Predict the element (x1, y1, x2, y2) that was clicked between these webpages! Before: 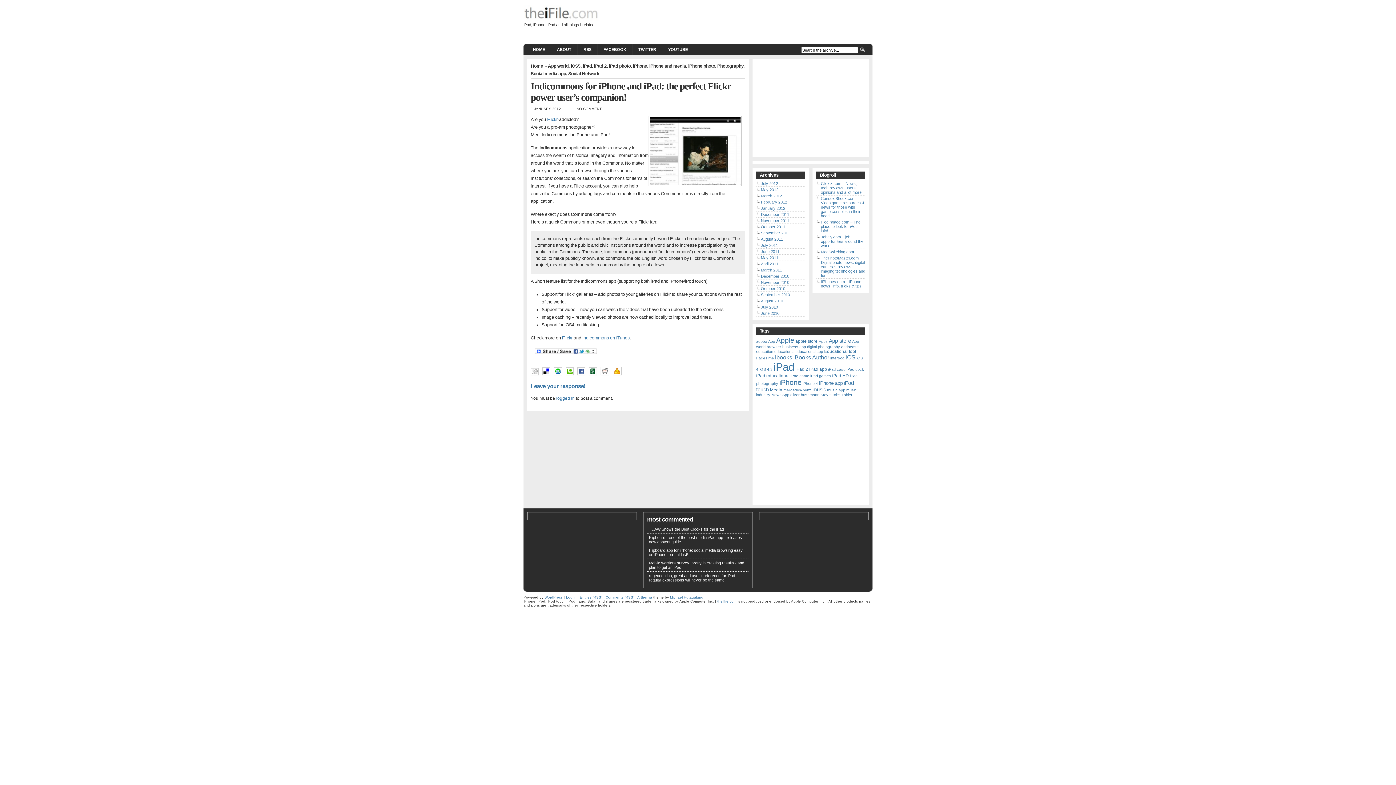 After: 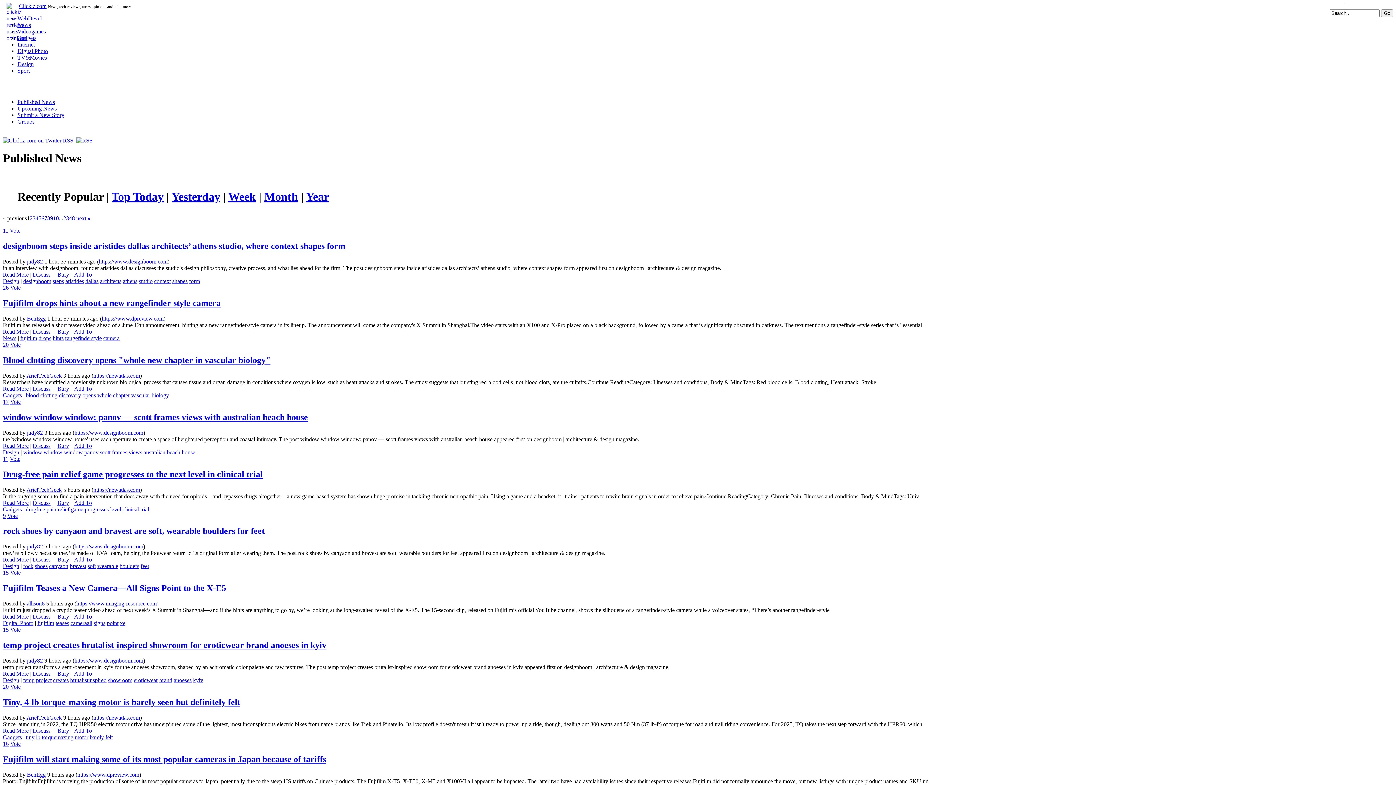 Action: label: Clickiz.com – News, tech reviews, users opinions and a lot more bbox: (821, 181, 861, 194)